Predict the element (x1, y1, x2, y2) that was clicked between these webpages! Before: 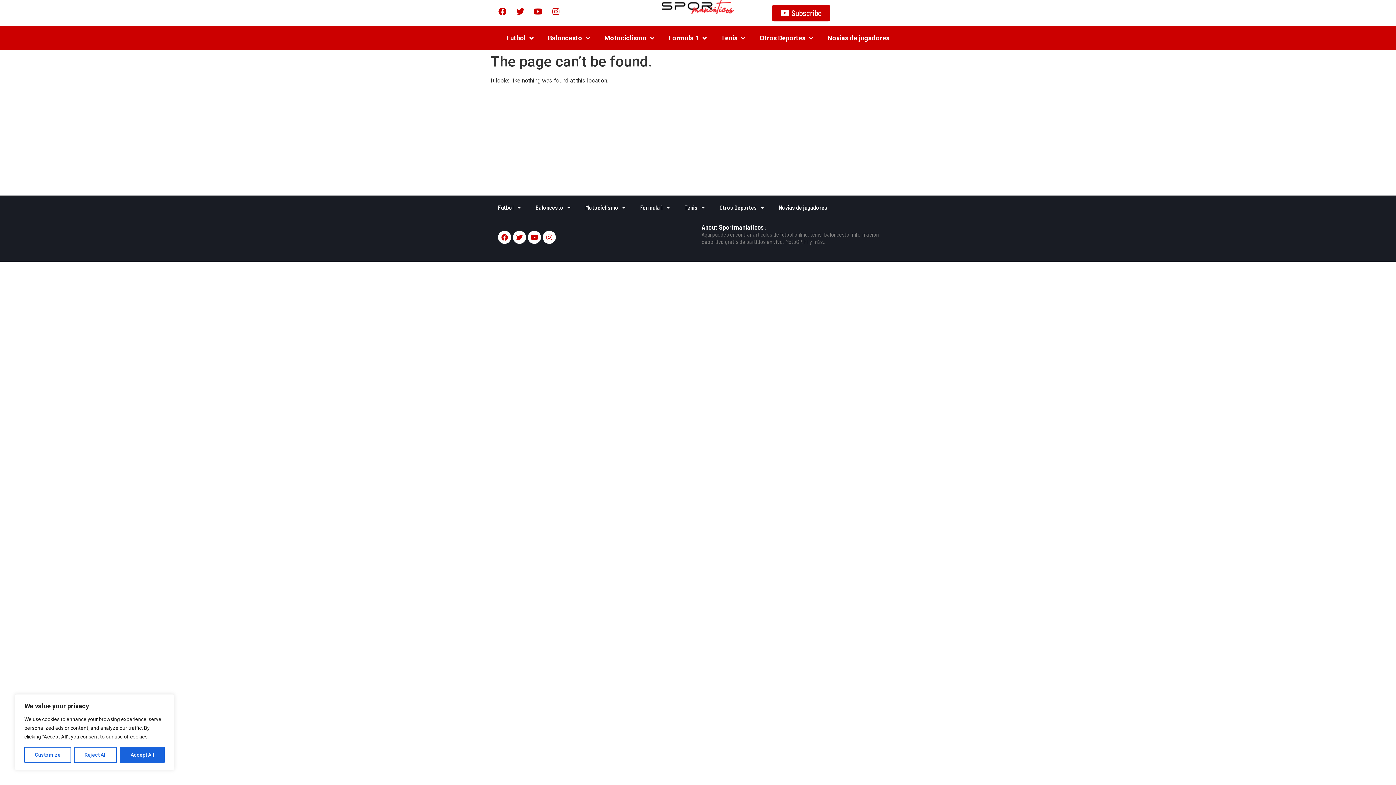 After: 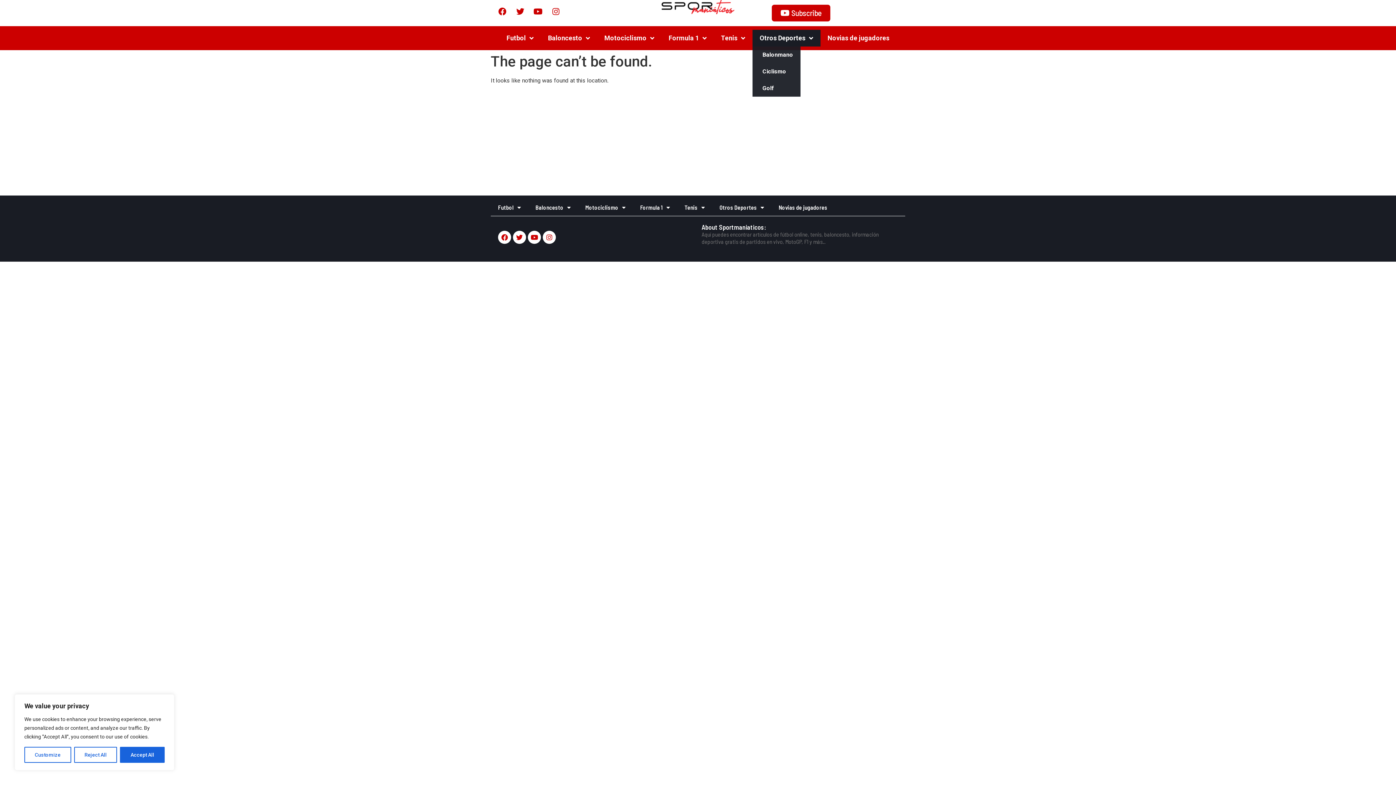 Action: bbox: (752, 29, 820, 46) label: Otros Deportes